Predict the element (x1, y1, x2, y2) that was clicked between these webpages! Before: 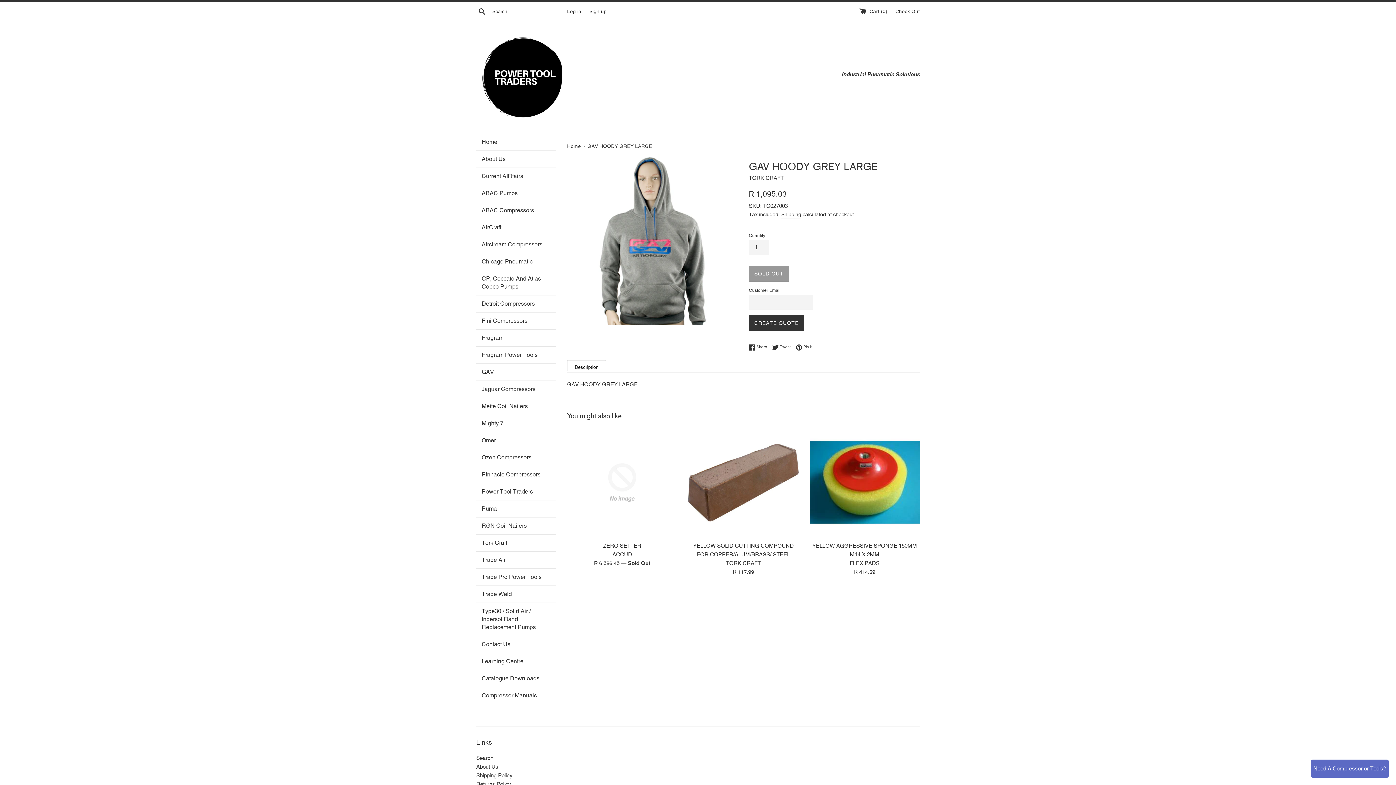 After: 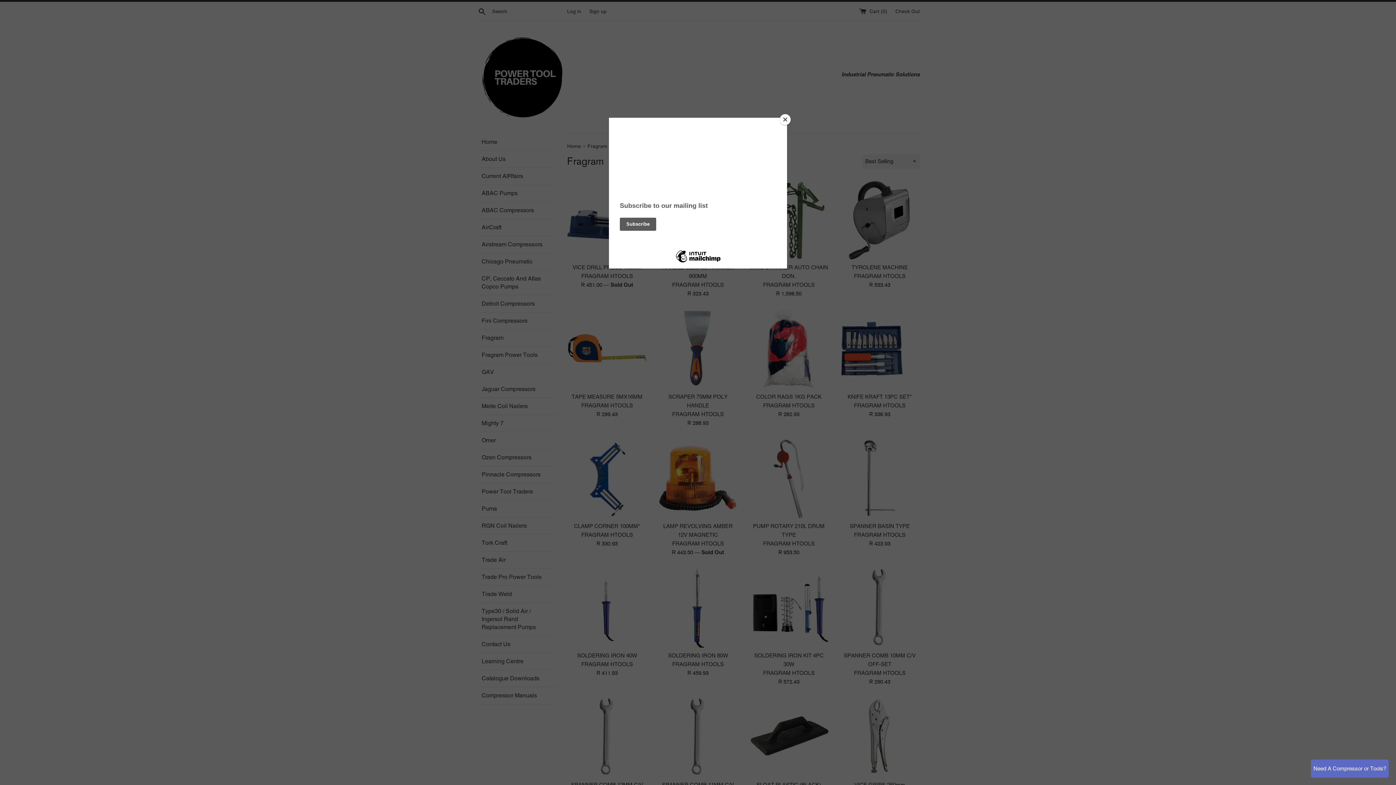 Action: bbox: (476, 329, 556, 346) label: Fragram